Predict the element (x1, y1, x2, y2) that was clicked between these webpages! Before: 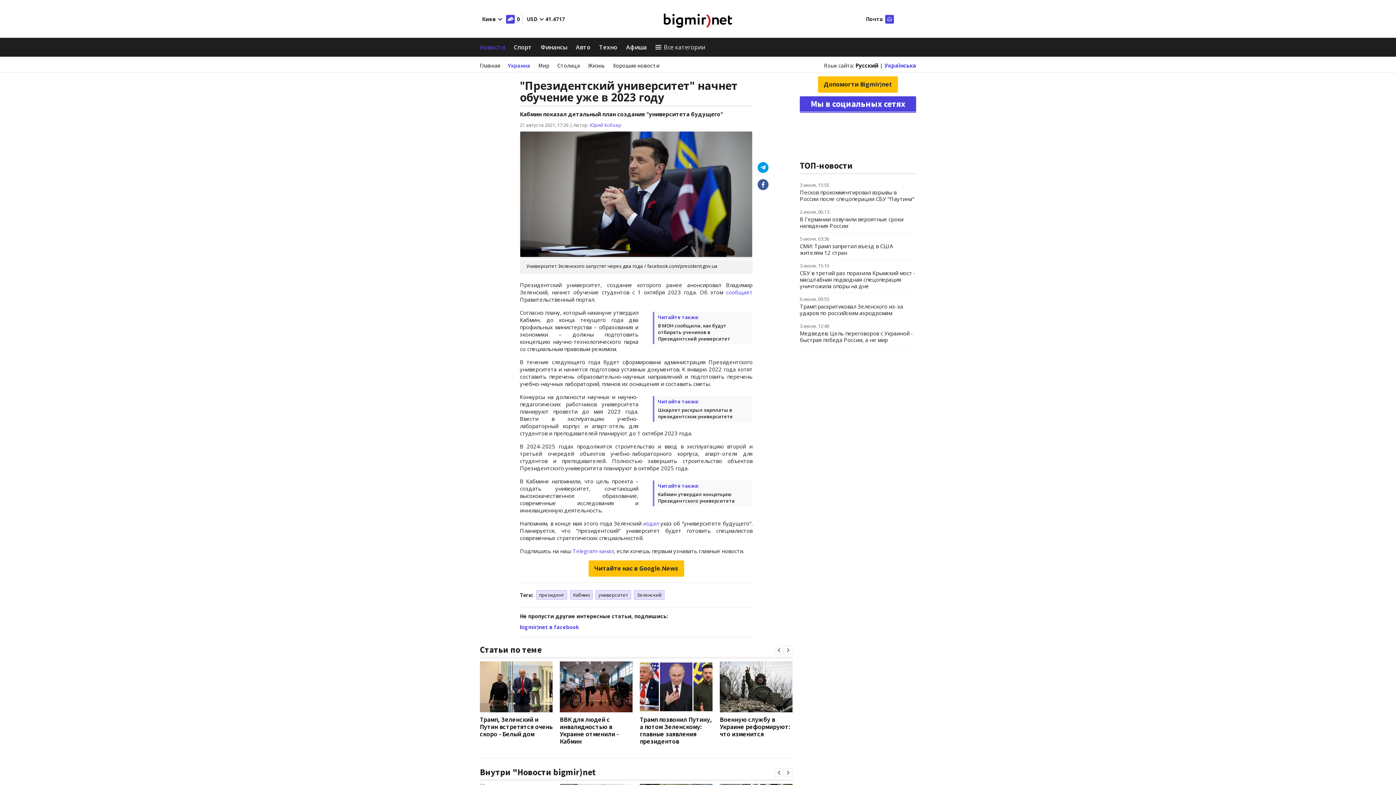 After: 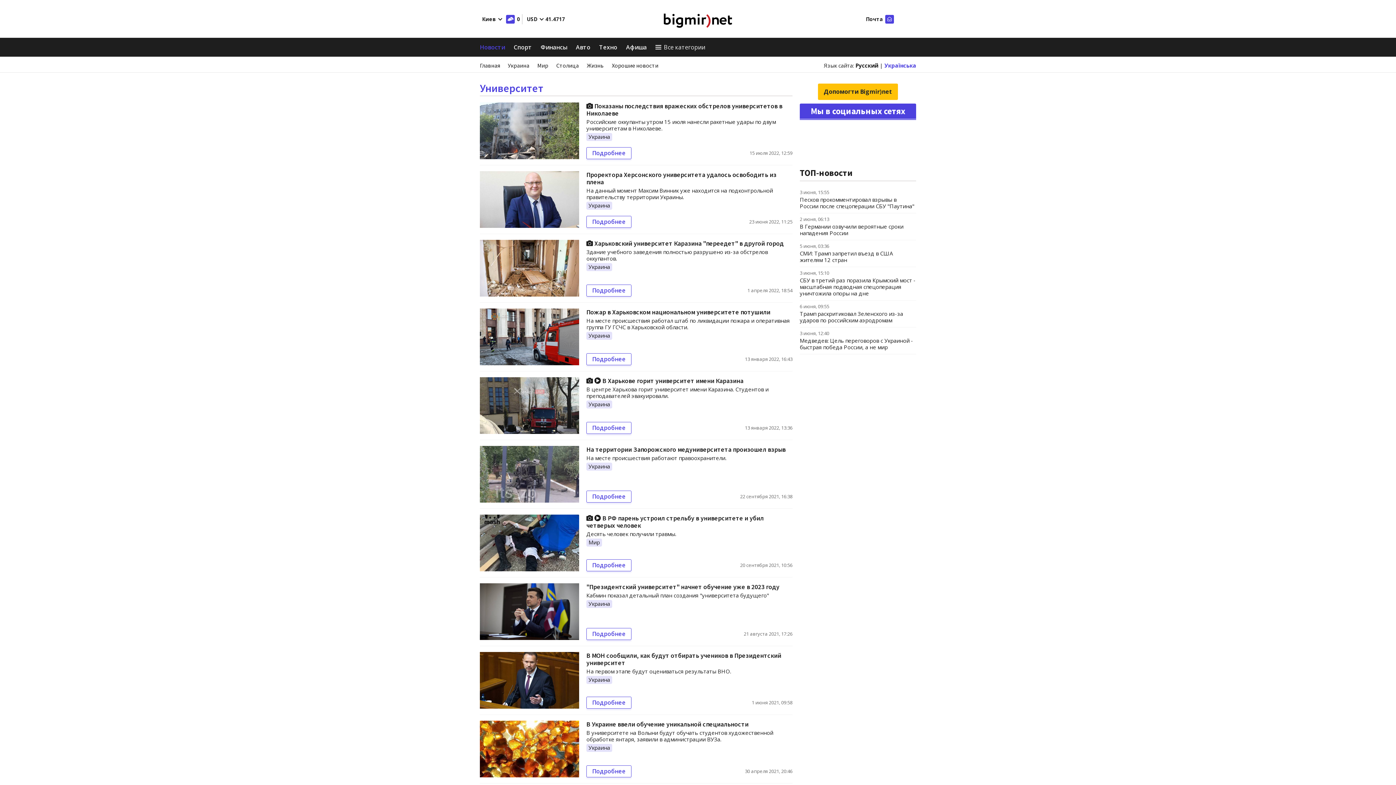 Action: bbox: (595, 590, 631, 599) label: университет